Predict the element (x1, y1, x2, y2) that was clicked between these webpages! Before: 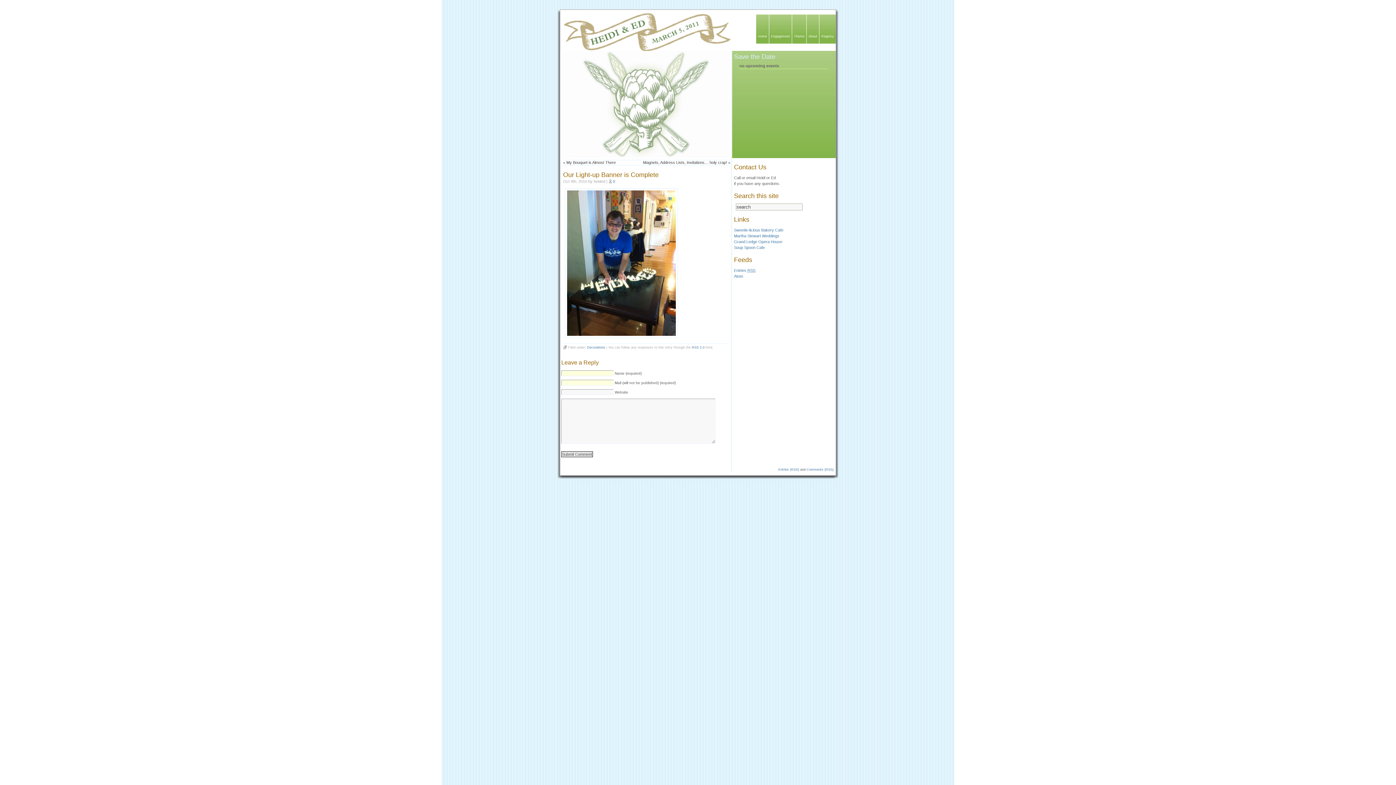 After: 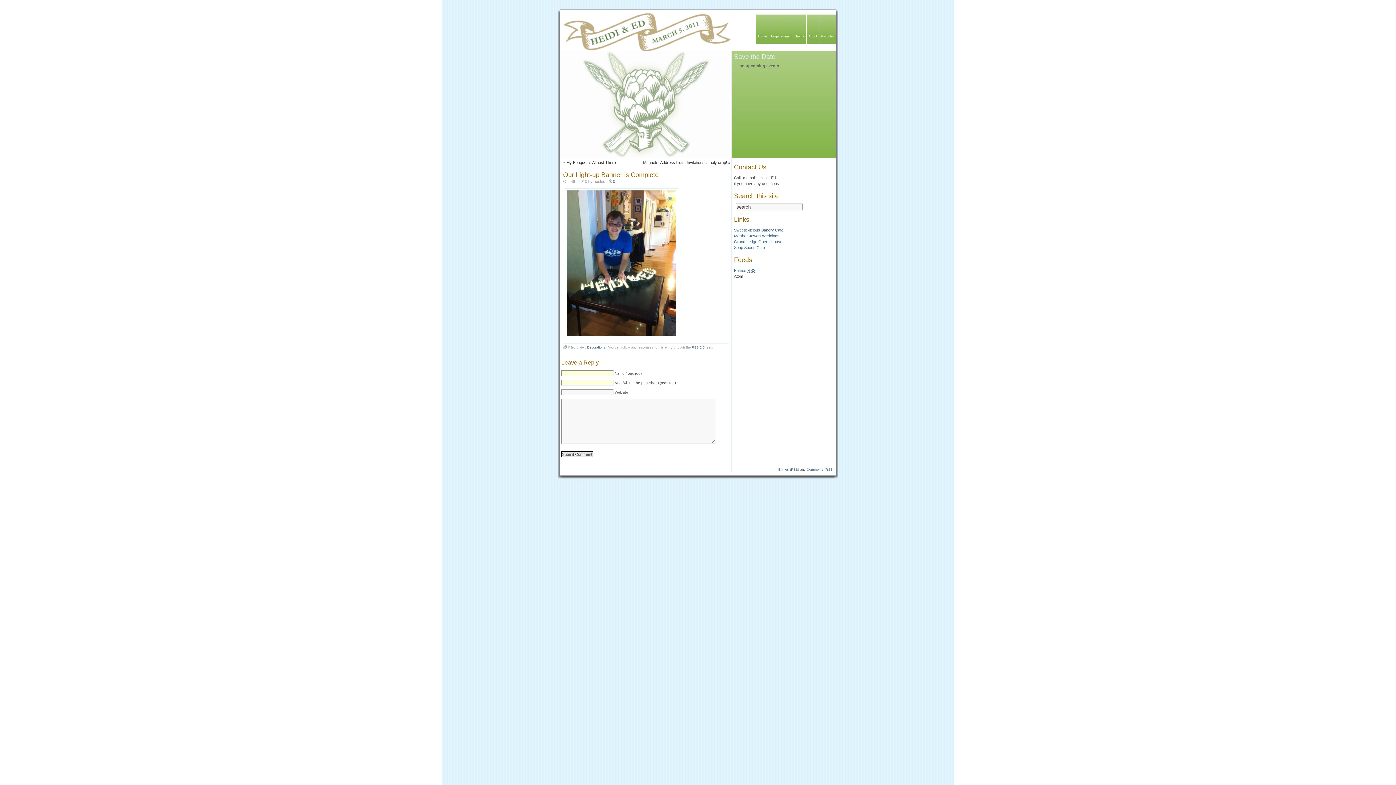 Action: bbox: (734, 274, 743, 278) label: Atom